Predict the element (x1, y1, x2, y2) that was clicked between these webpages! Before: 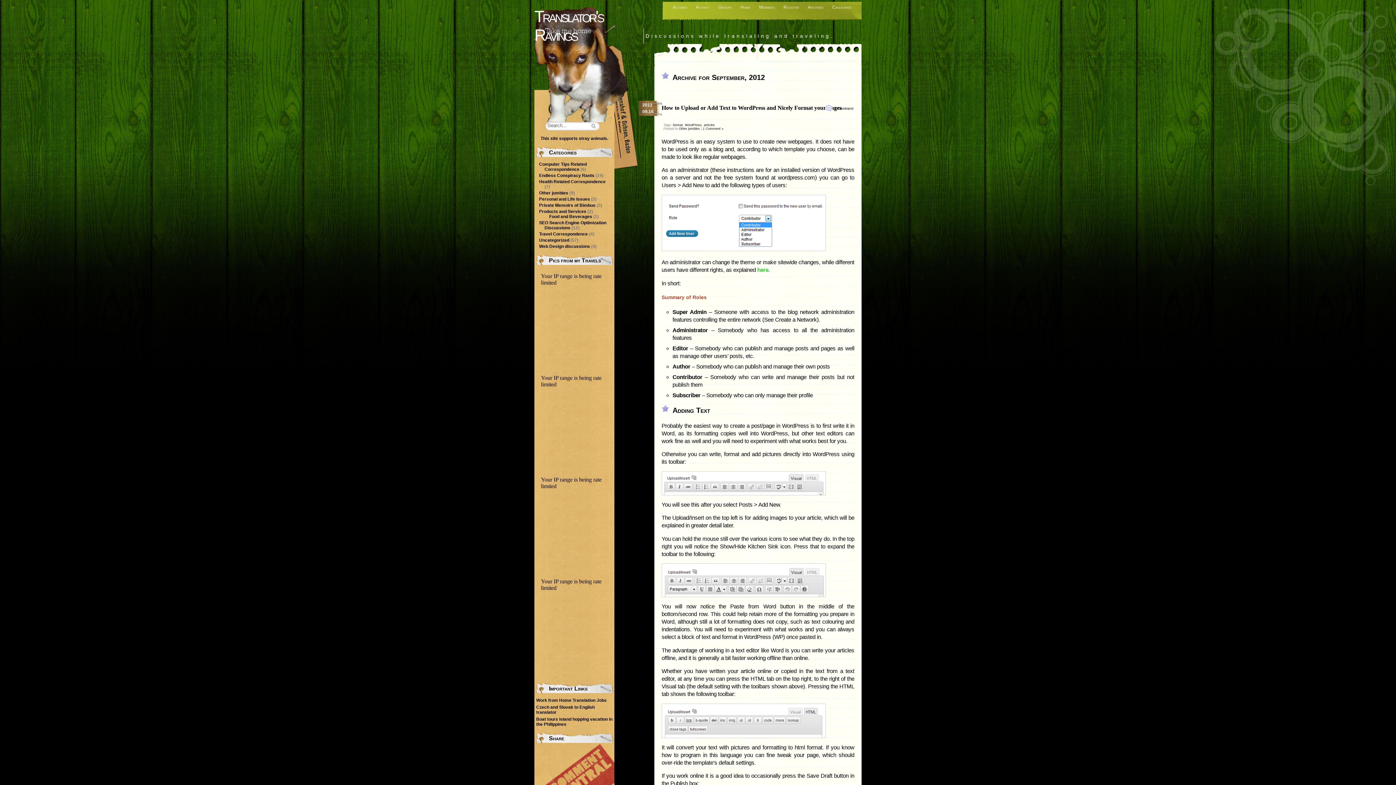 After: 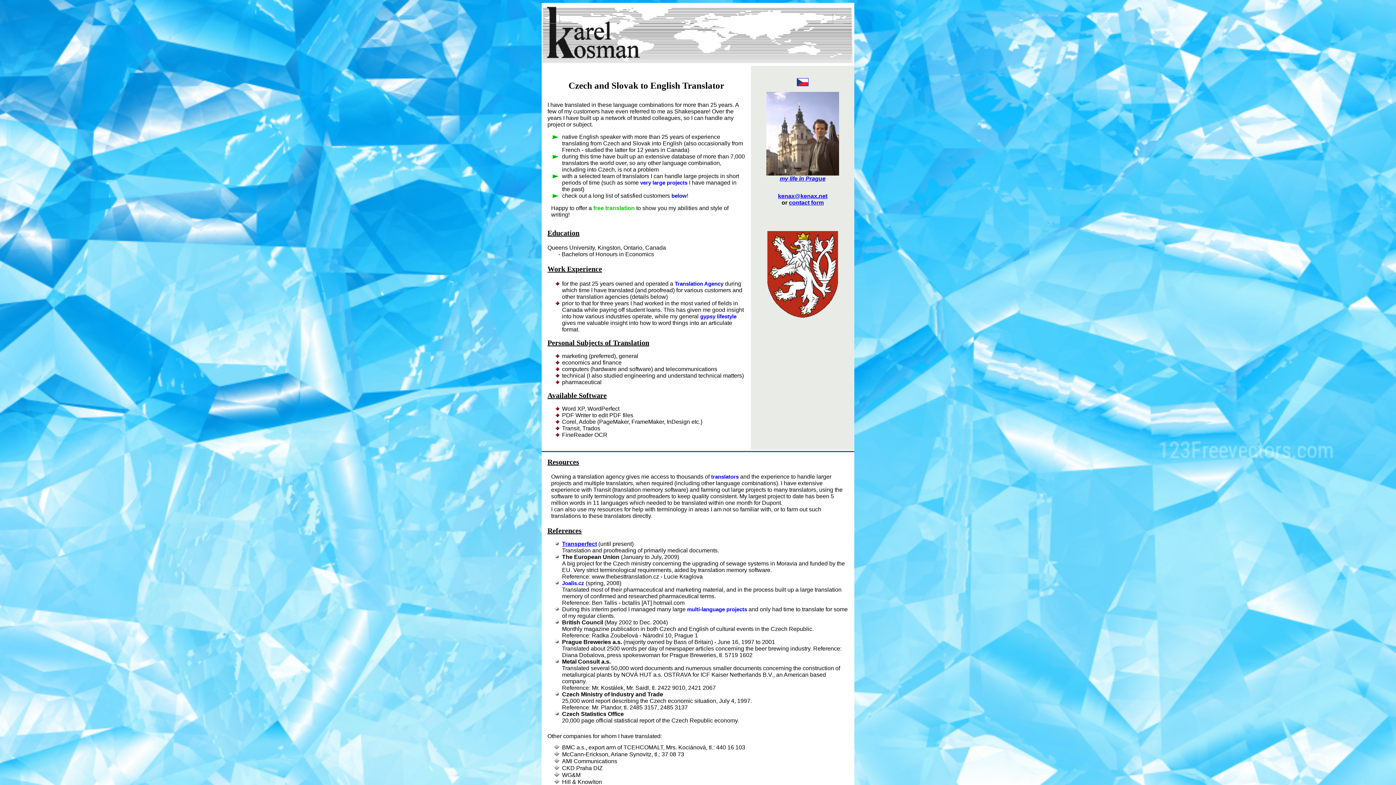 Action: label: Czech and Slovak to English translator bbox: (536, 705, 594, 715)